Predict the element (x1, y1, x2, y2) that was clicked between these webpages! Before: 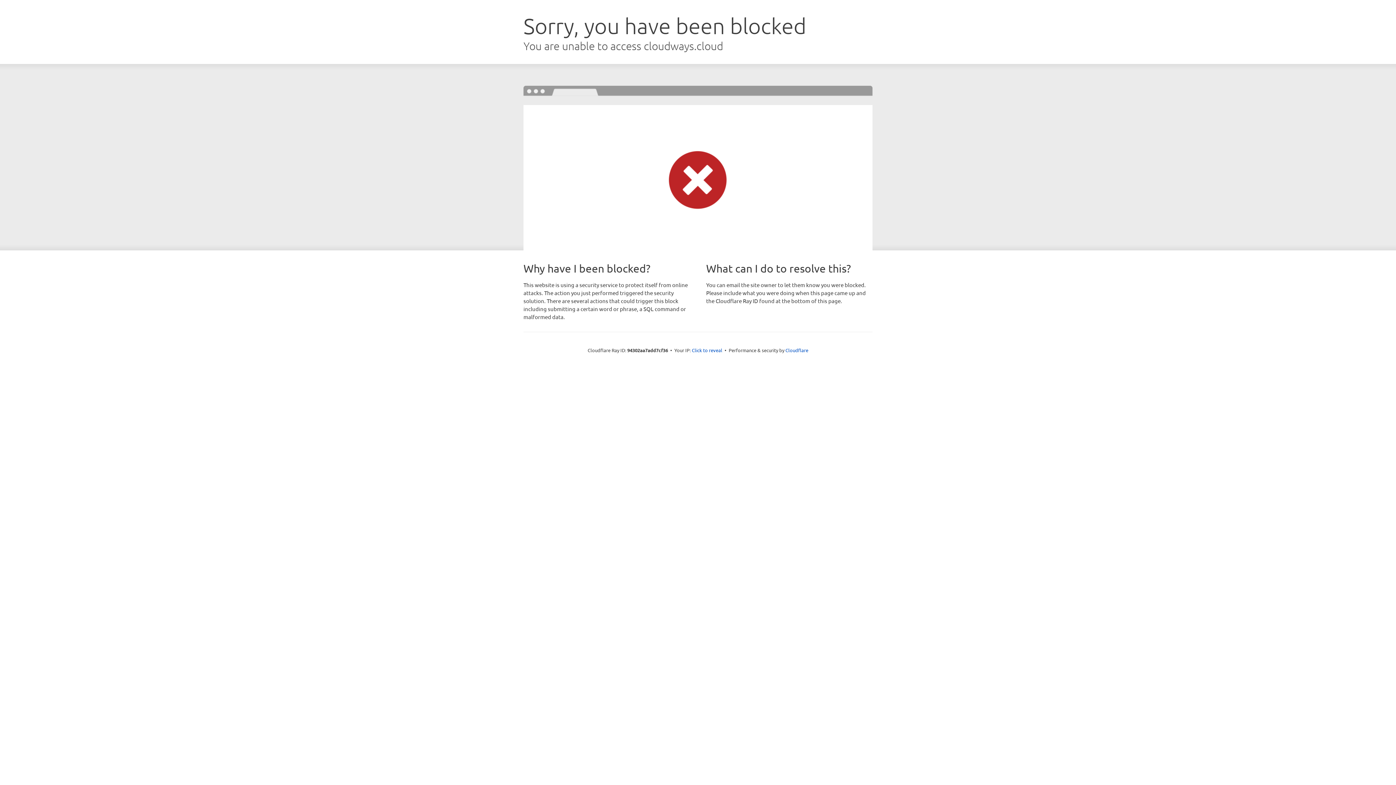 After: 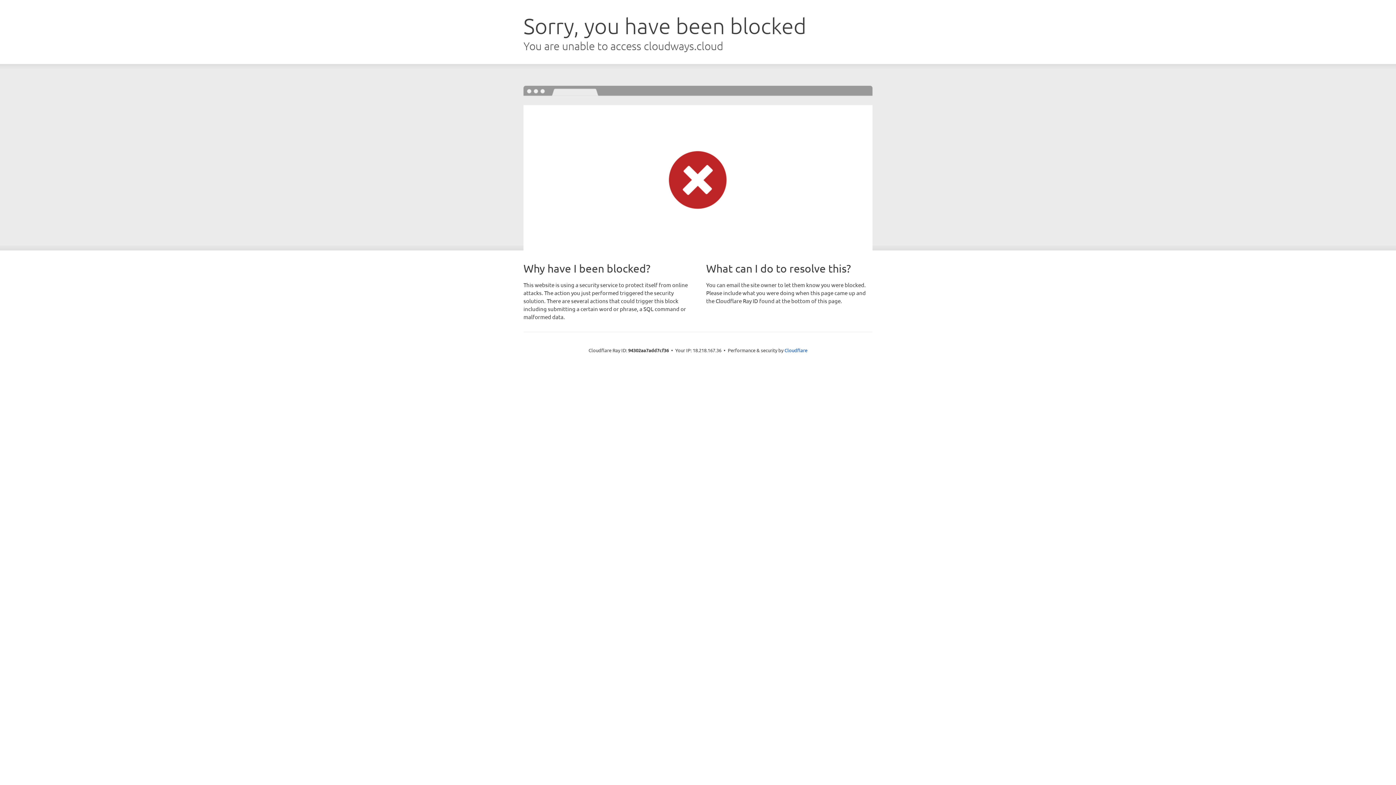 Action: label: Click to reveal bbox: (692, 346, 722, 353)